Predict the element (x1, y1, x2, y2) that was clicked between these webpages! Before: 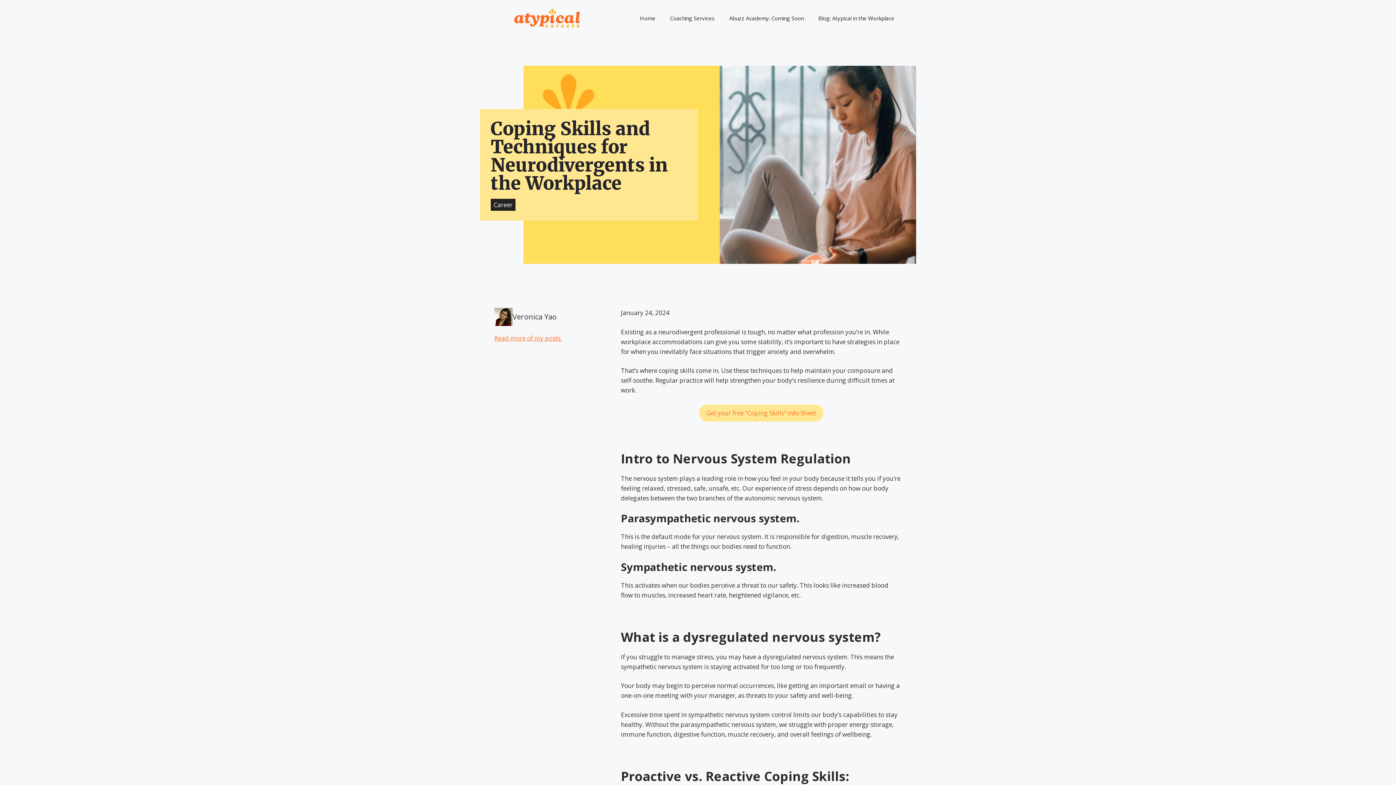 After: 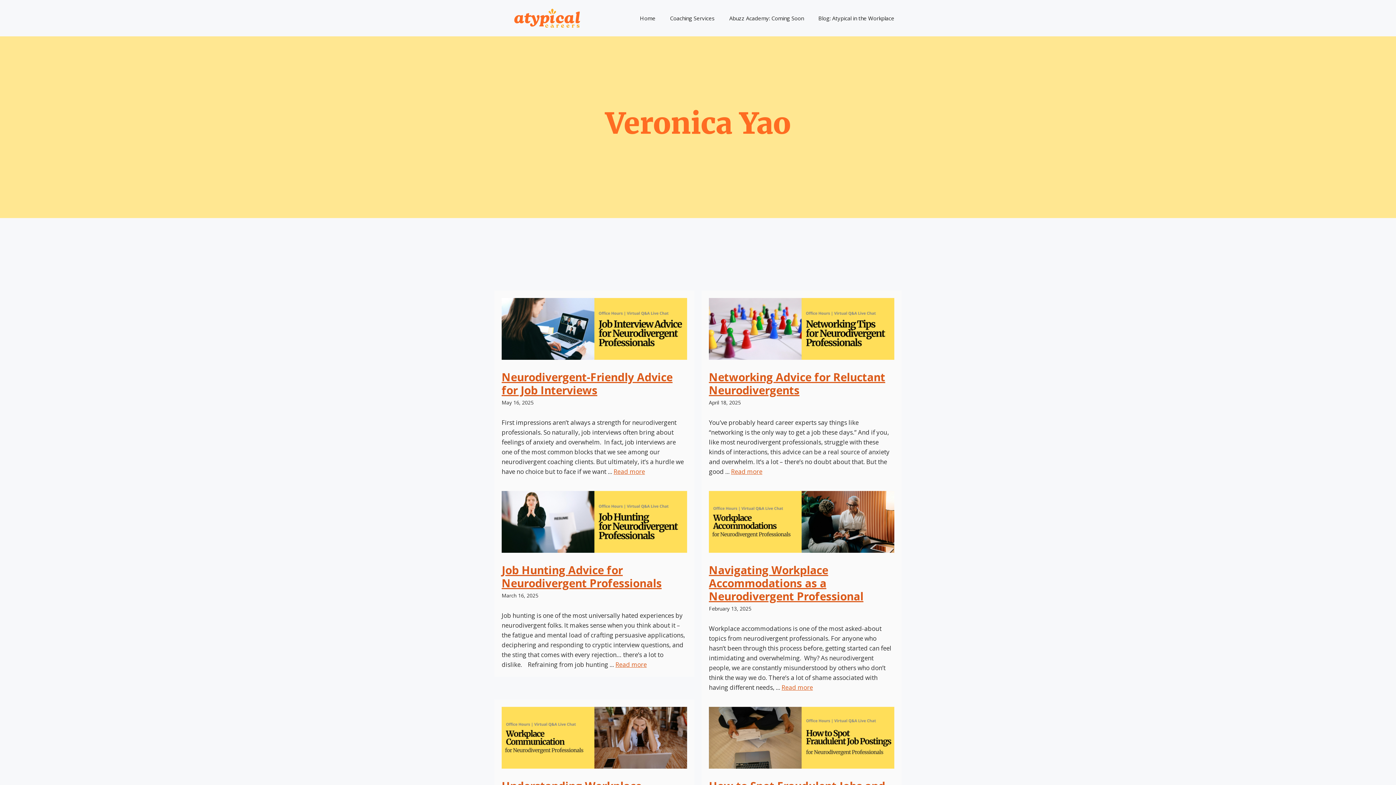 Action: bbox: (494, 334, 562, 342) label: Read more of my posts.